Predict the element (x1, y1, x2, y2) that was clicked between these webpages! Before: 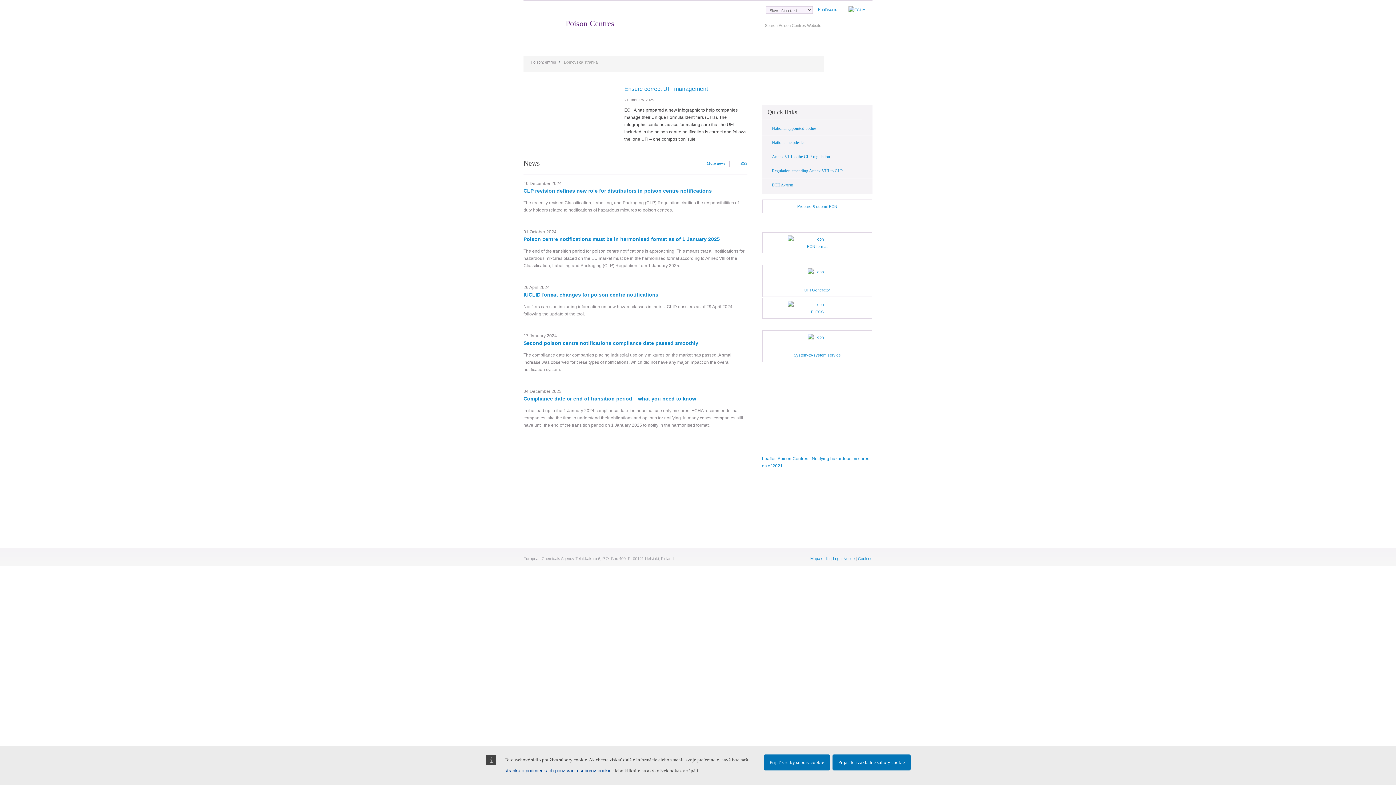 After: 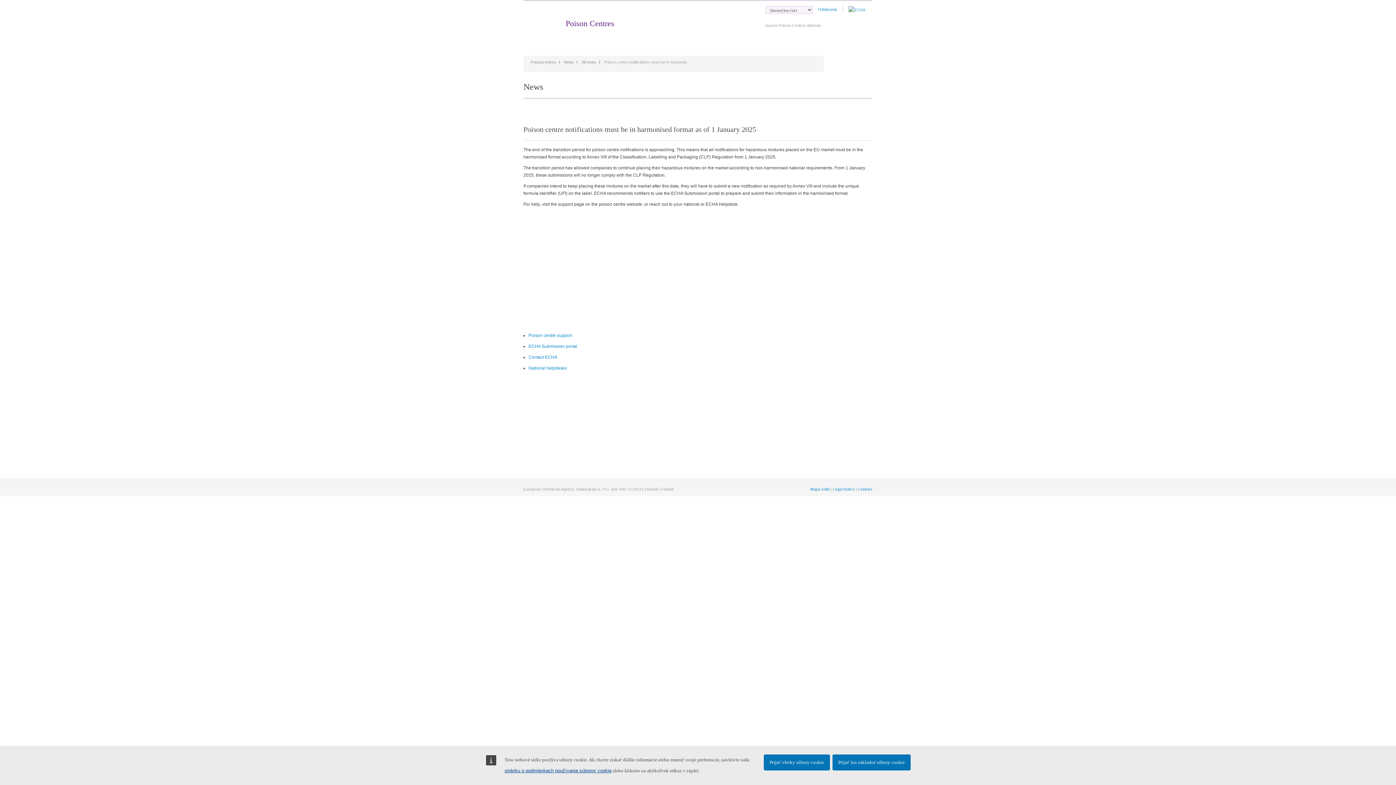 Action: bbox: (523, 236, 720, 242) label: Poison centre notifications must be in harmonised format as of 1 January 2025